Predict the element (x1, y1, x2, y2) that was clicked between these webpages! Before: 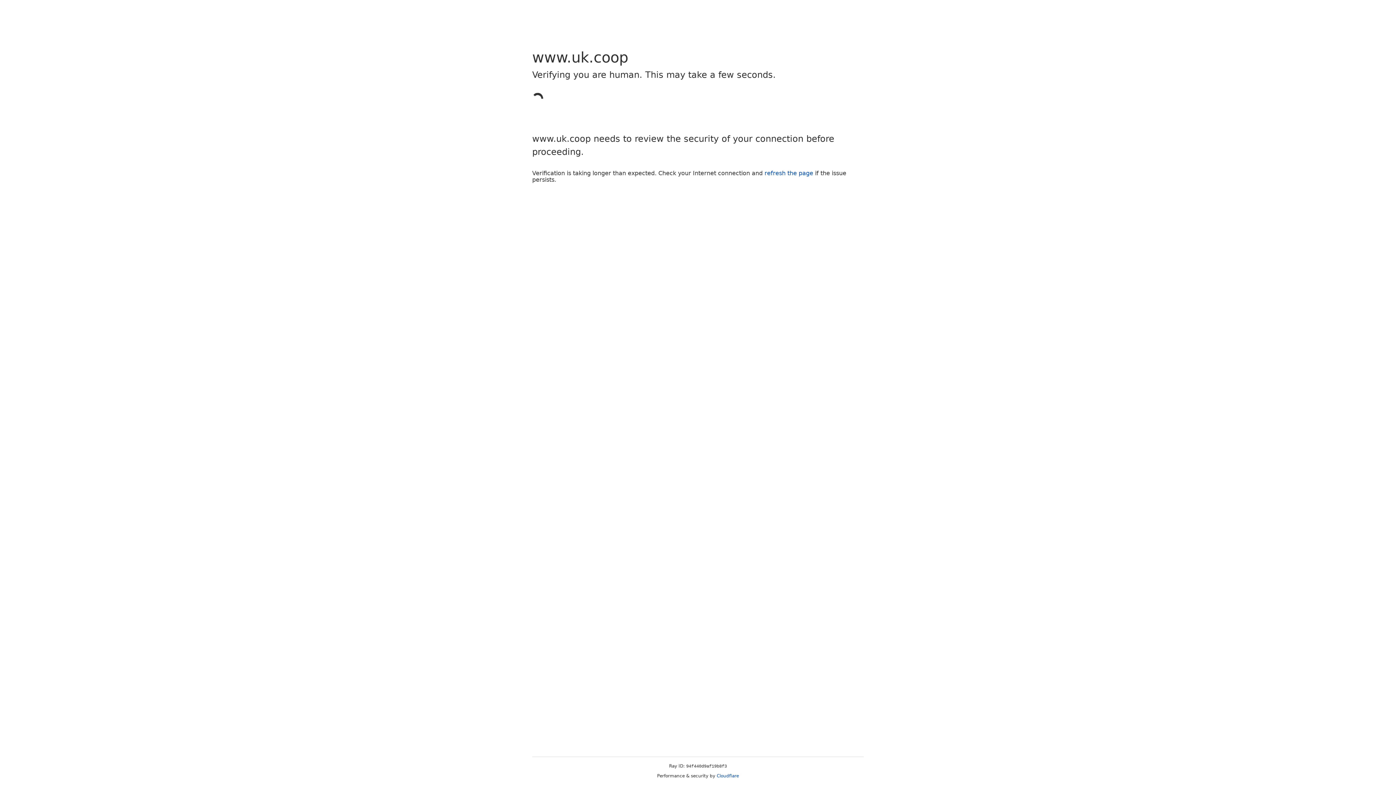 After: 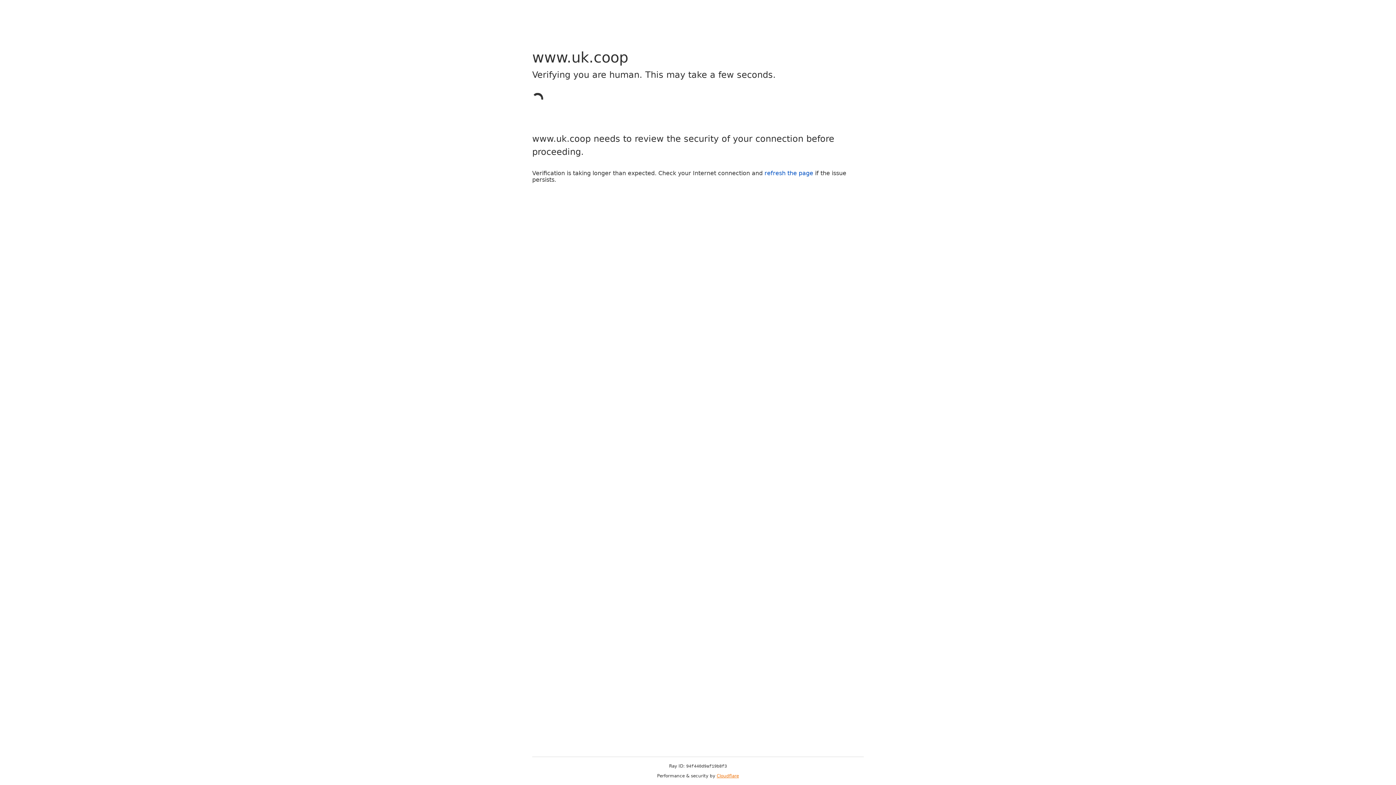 Action: bbox: (716, 773, 739, 778) label: Cloudflare